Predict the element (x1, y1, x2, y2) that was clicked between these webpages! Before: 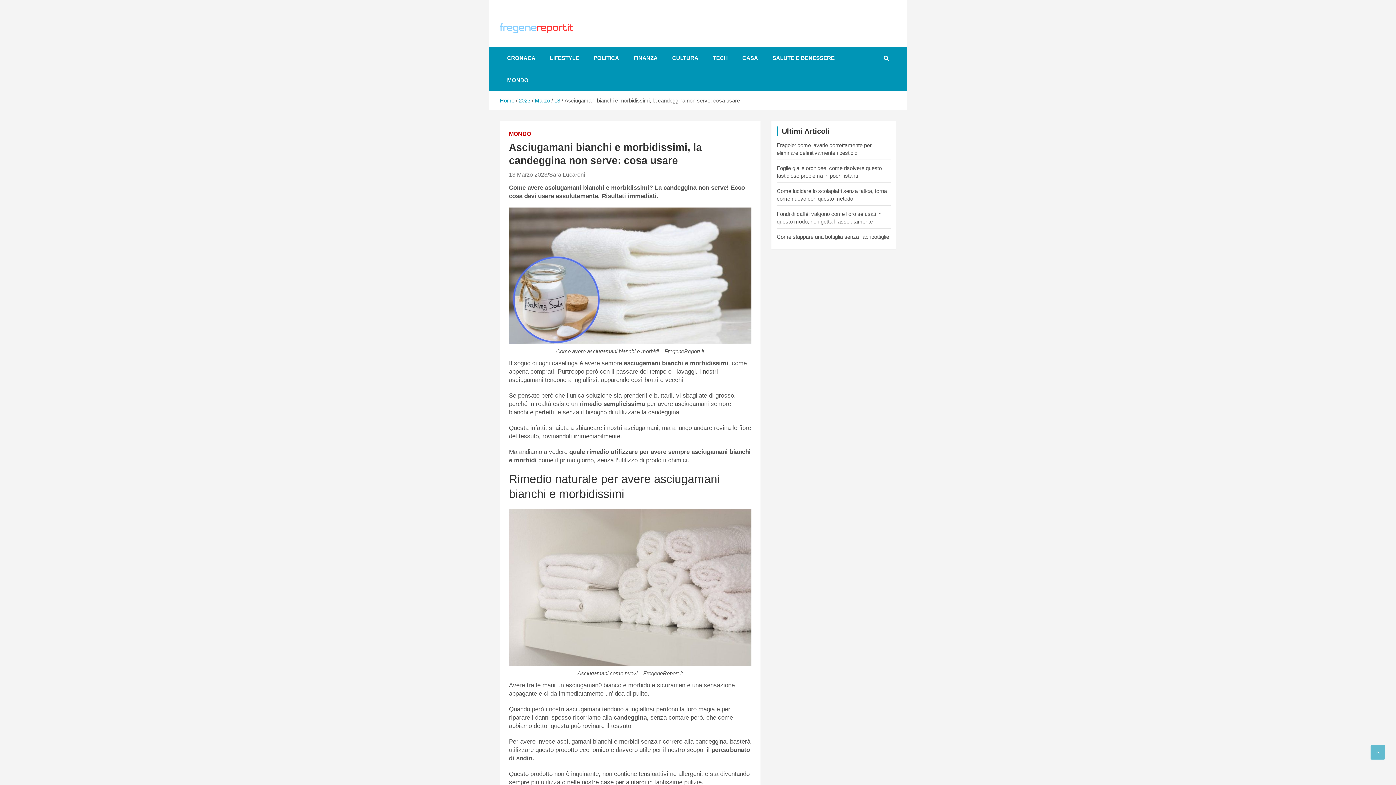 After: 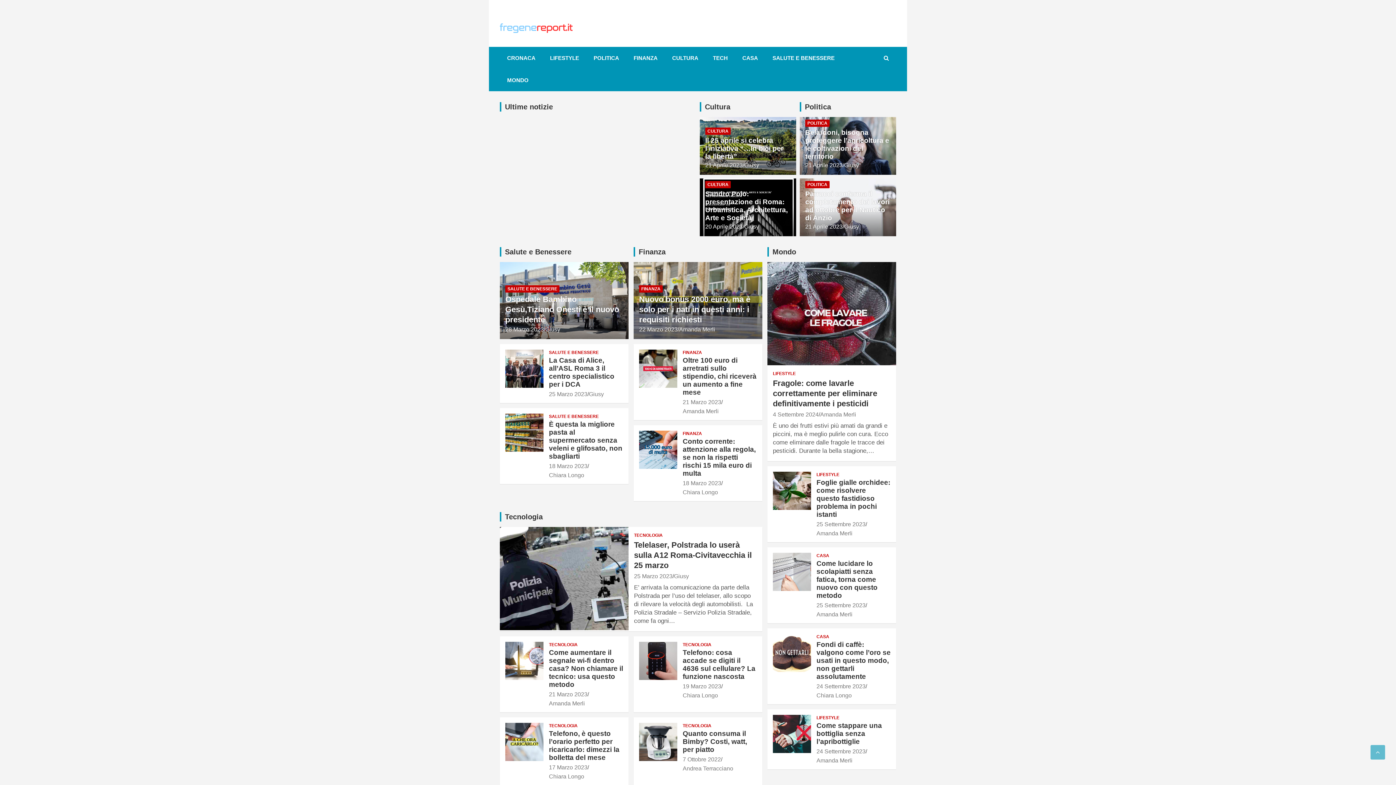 Action: bbox: (500, 12, 572, 20)